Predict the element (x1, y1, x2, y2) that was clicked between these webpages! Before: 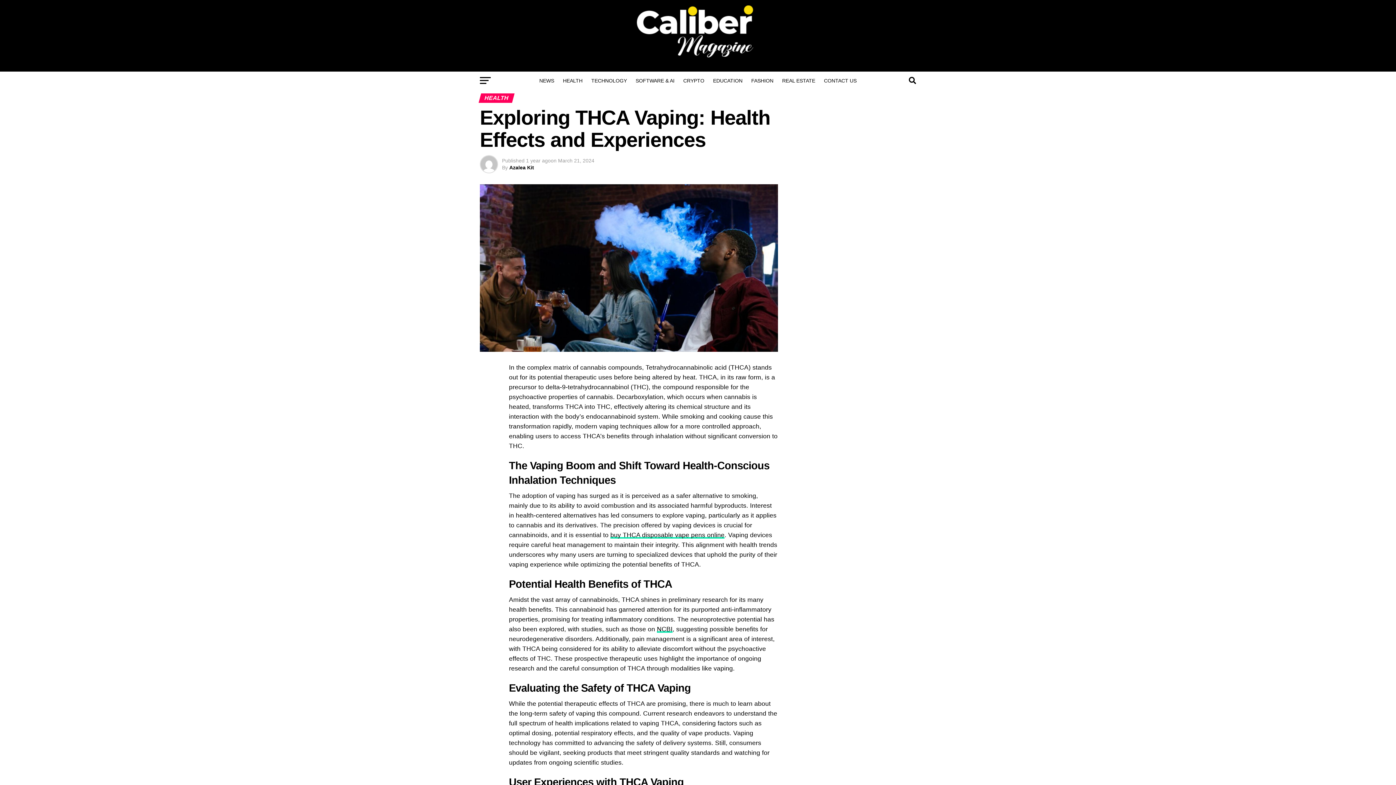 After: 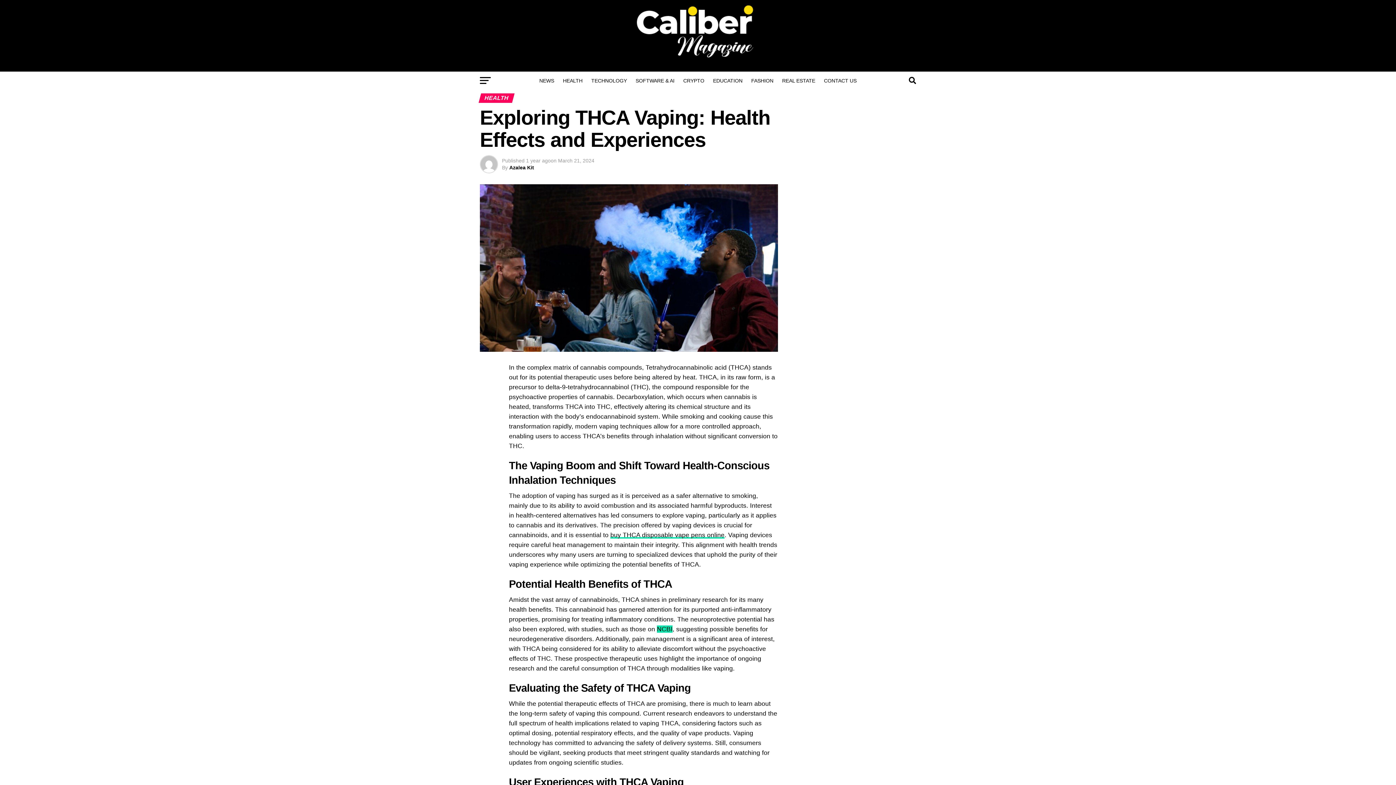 Action: bbox: (657, 625, 672, 633) label: NCBI